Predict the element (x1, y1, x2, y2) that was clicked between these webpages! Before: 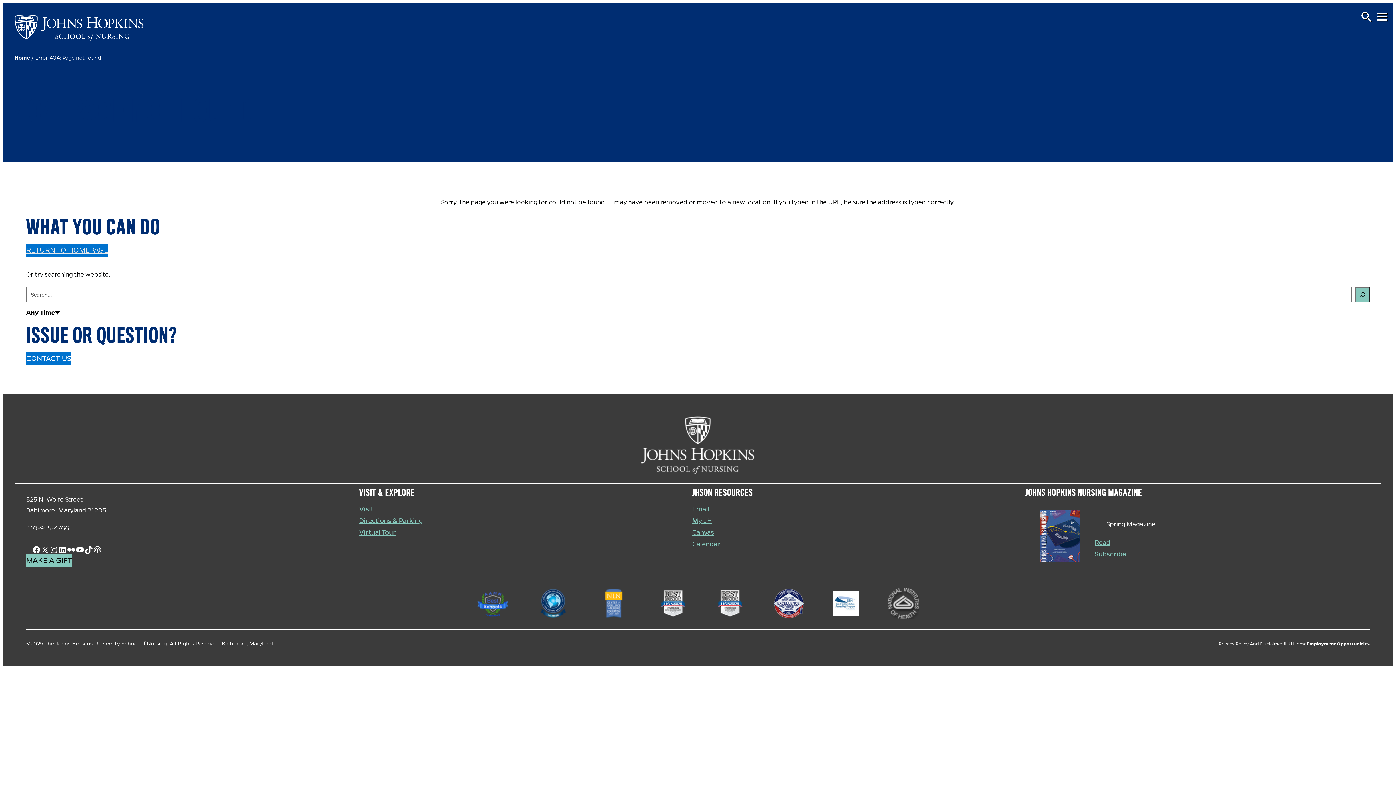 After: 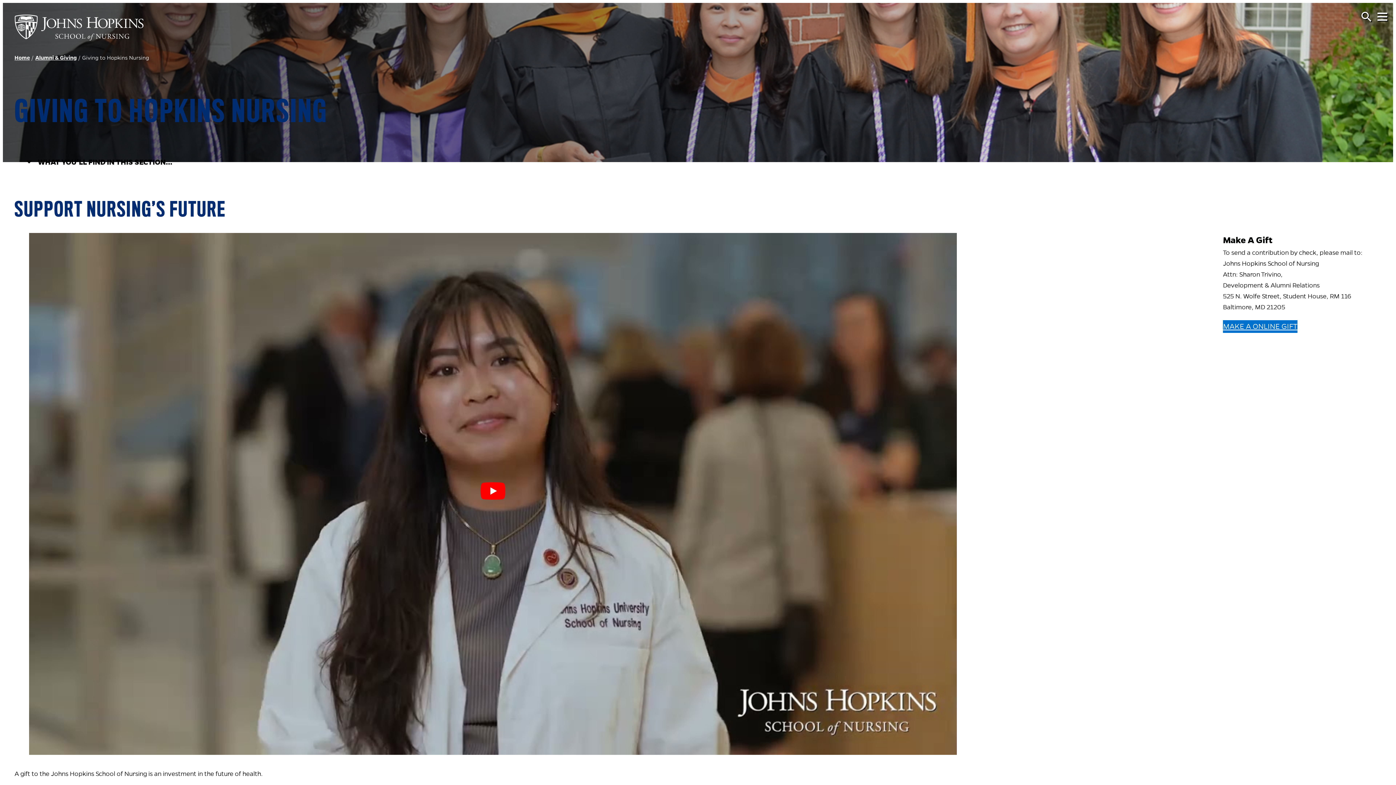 Action: bbox: (26, 554, 72, 567) label: MAKE A GIFT